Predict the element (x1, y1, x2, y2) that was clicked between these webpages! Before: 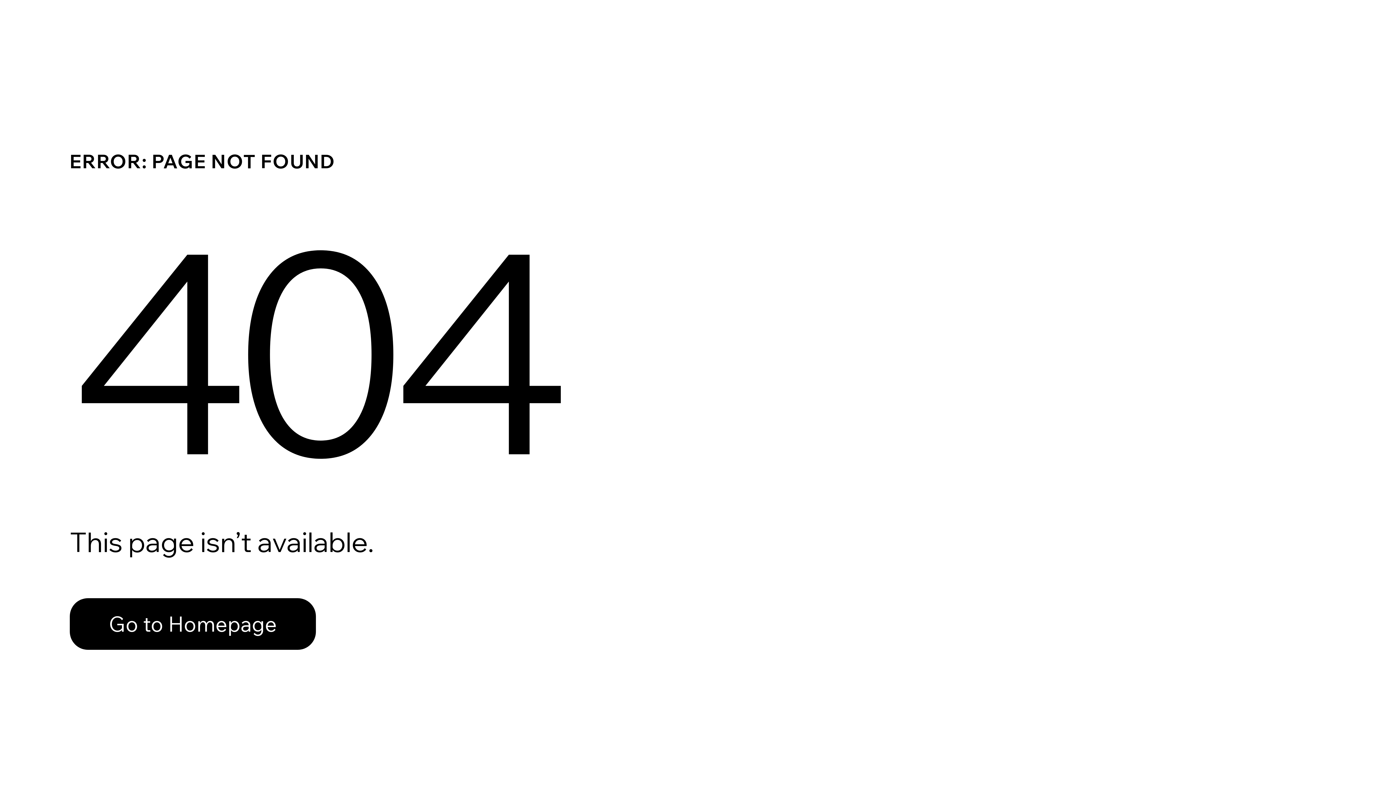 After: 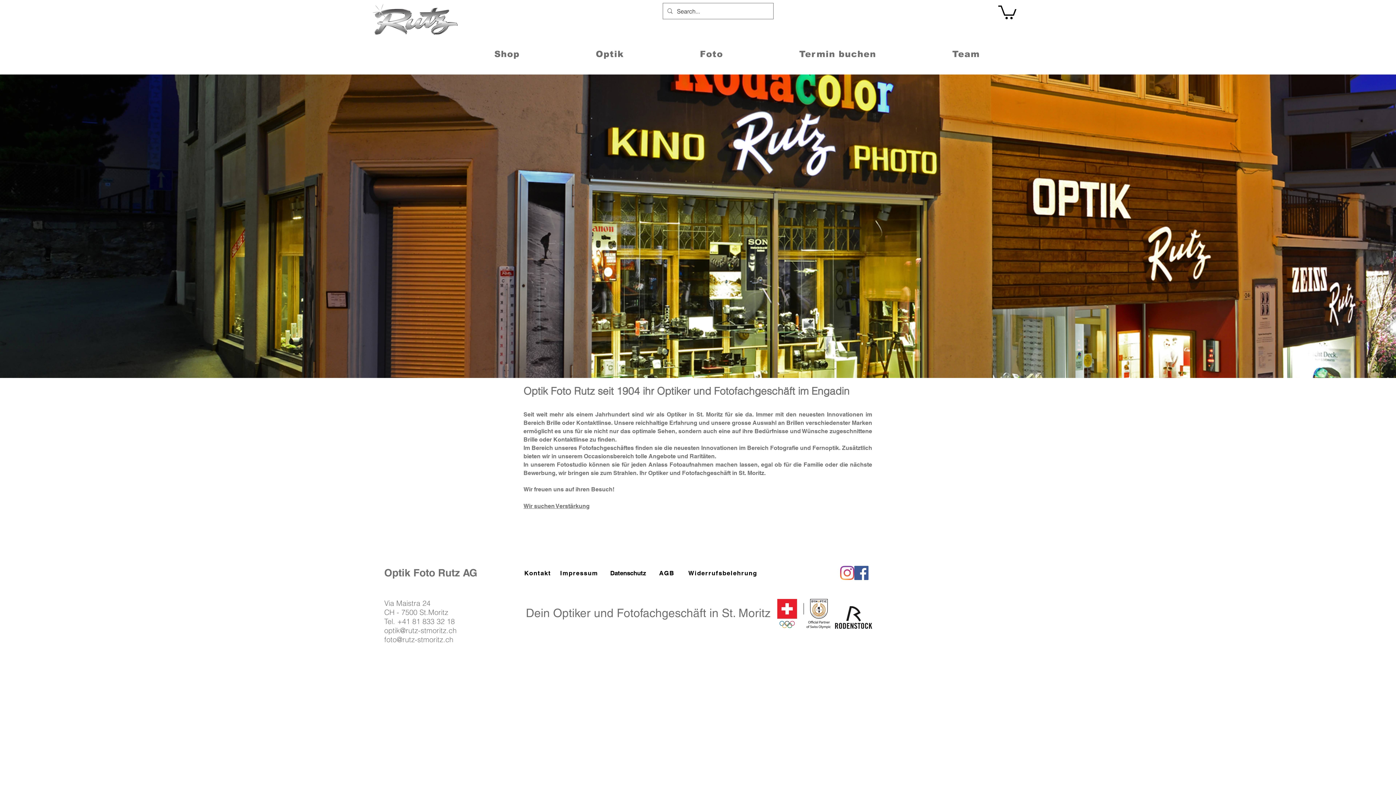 Action: bbox: (69, 582, 768, 659) label: Go to Homepage